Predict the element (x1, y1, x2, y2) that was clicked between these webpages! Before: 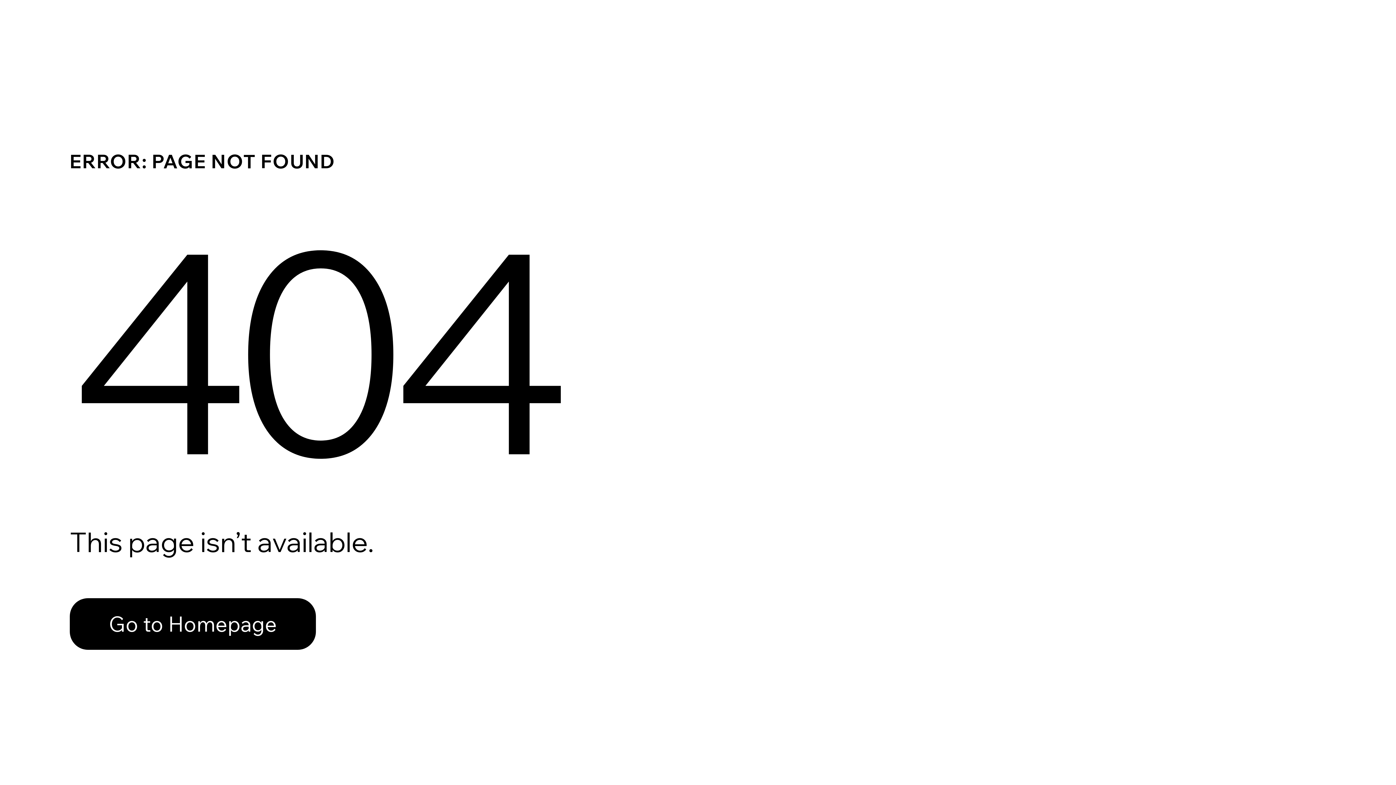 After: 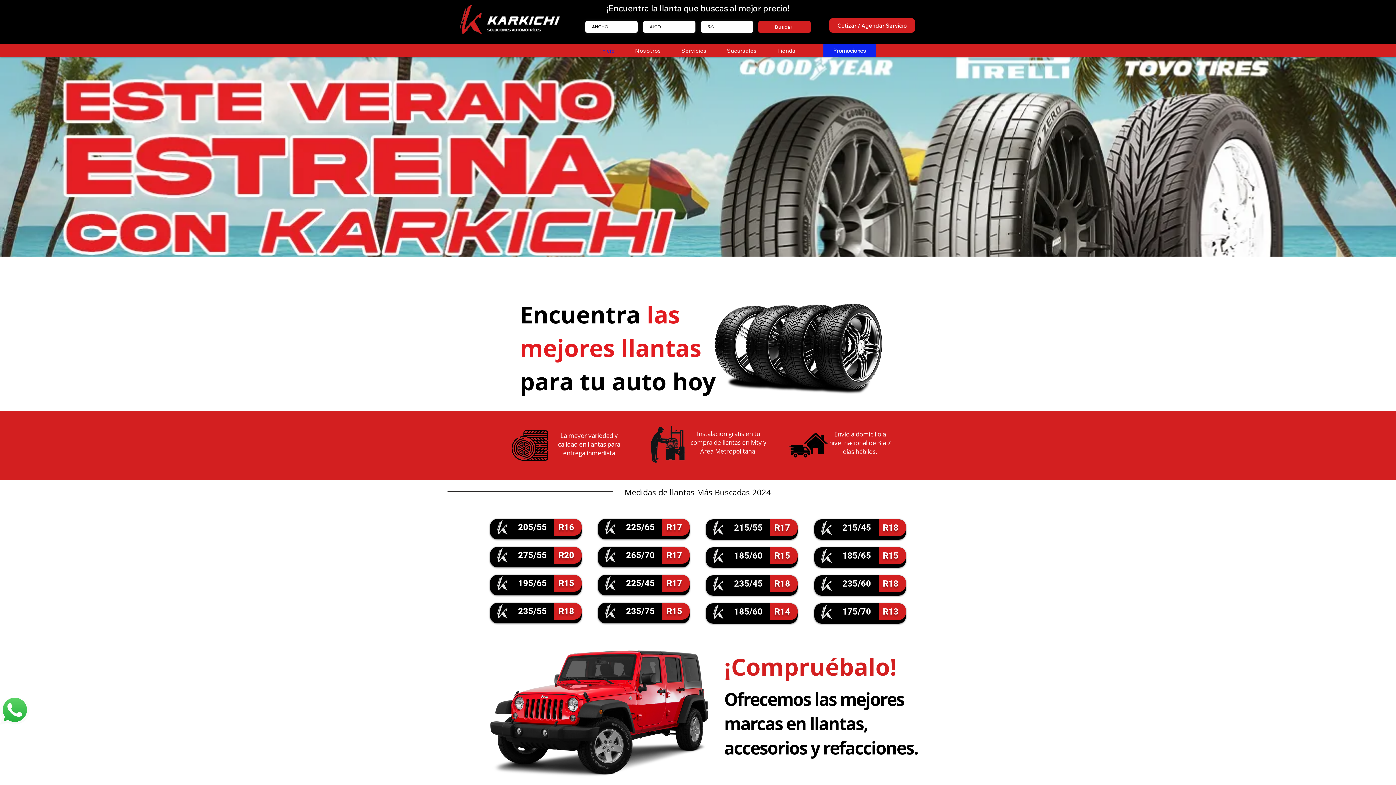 Action: bbox: (69, 582, 768, 659) label: Go to Homepage